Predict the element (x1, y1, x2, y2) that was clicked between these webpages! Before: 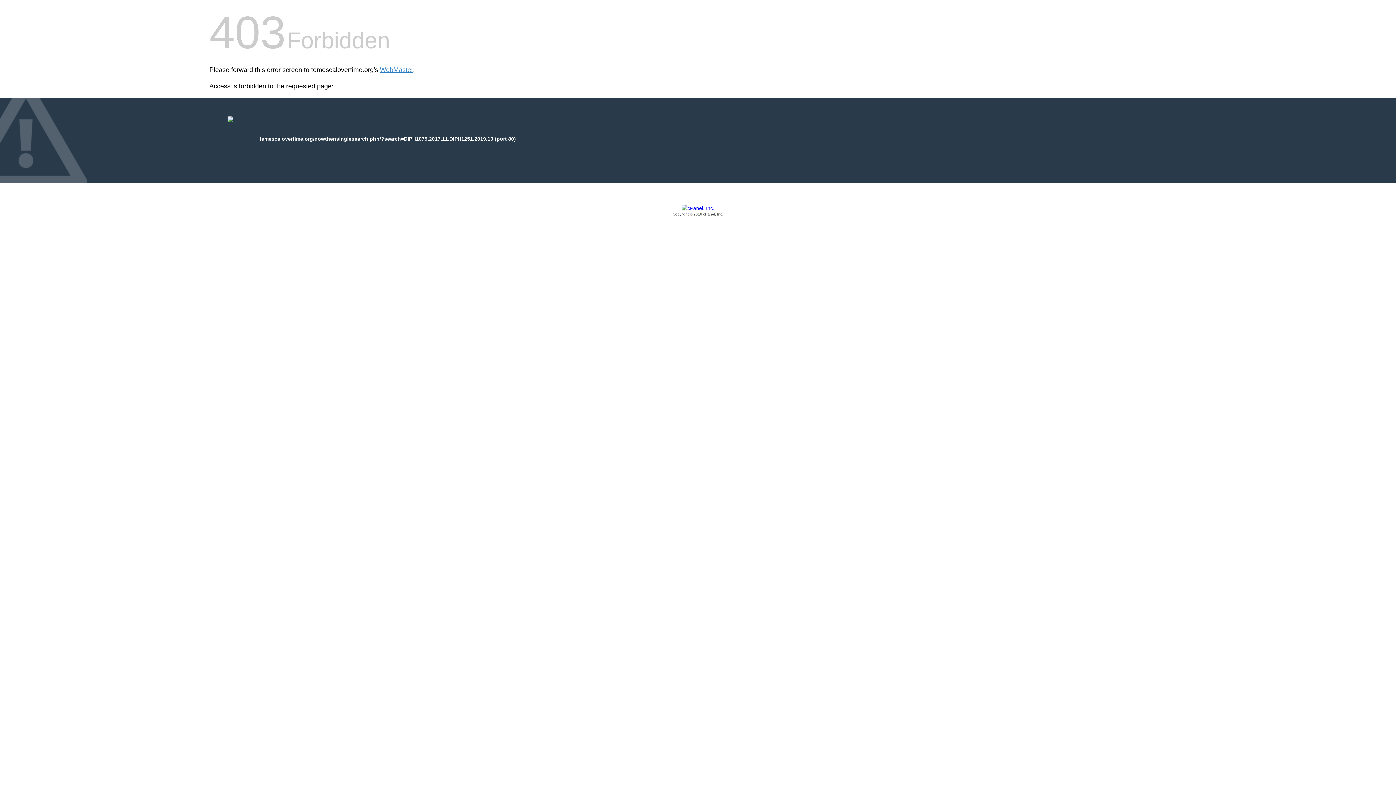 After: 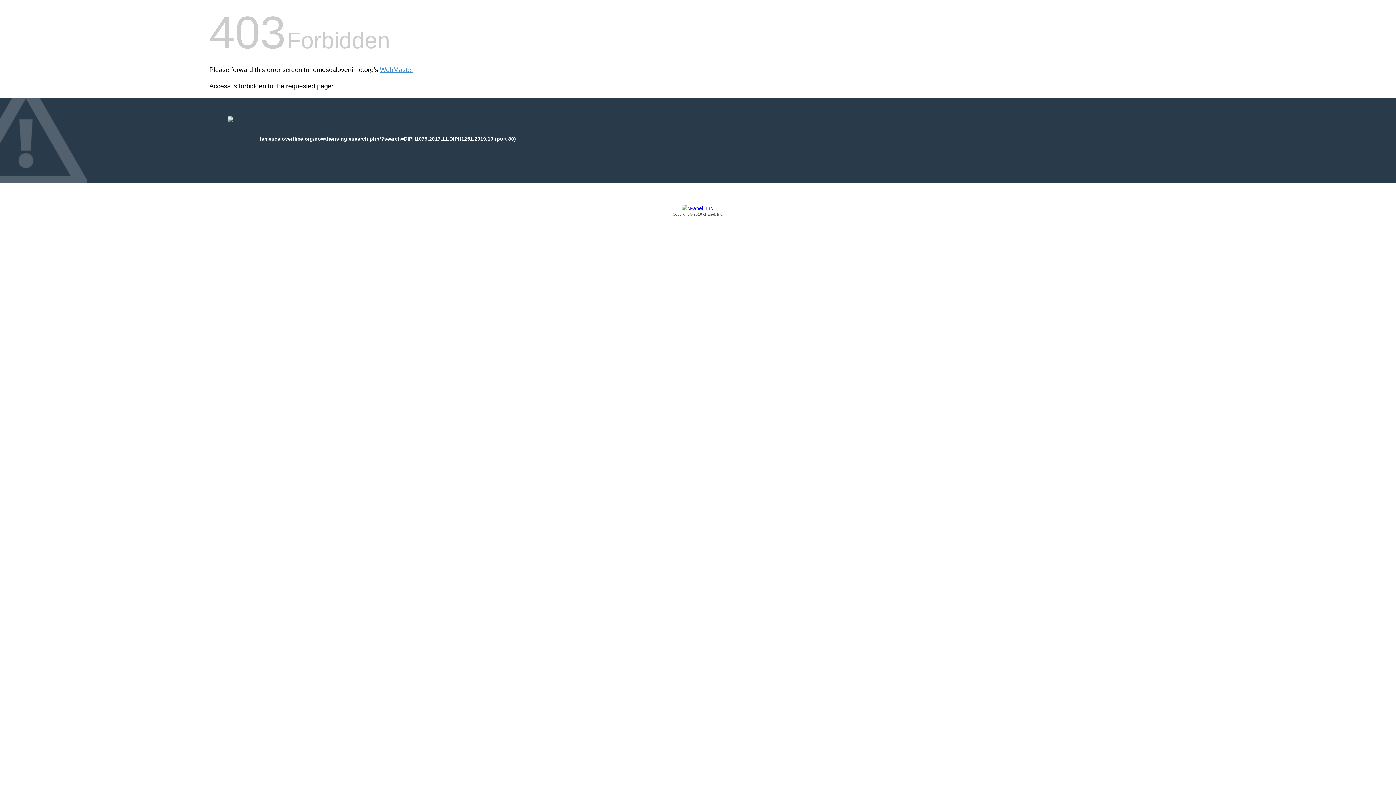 Action: bbox: (209, 205, 1186, 217) label: Copyright © 2016 cPanel, Inc.